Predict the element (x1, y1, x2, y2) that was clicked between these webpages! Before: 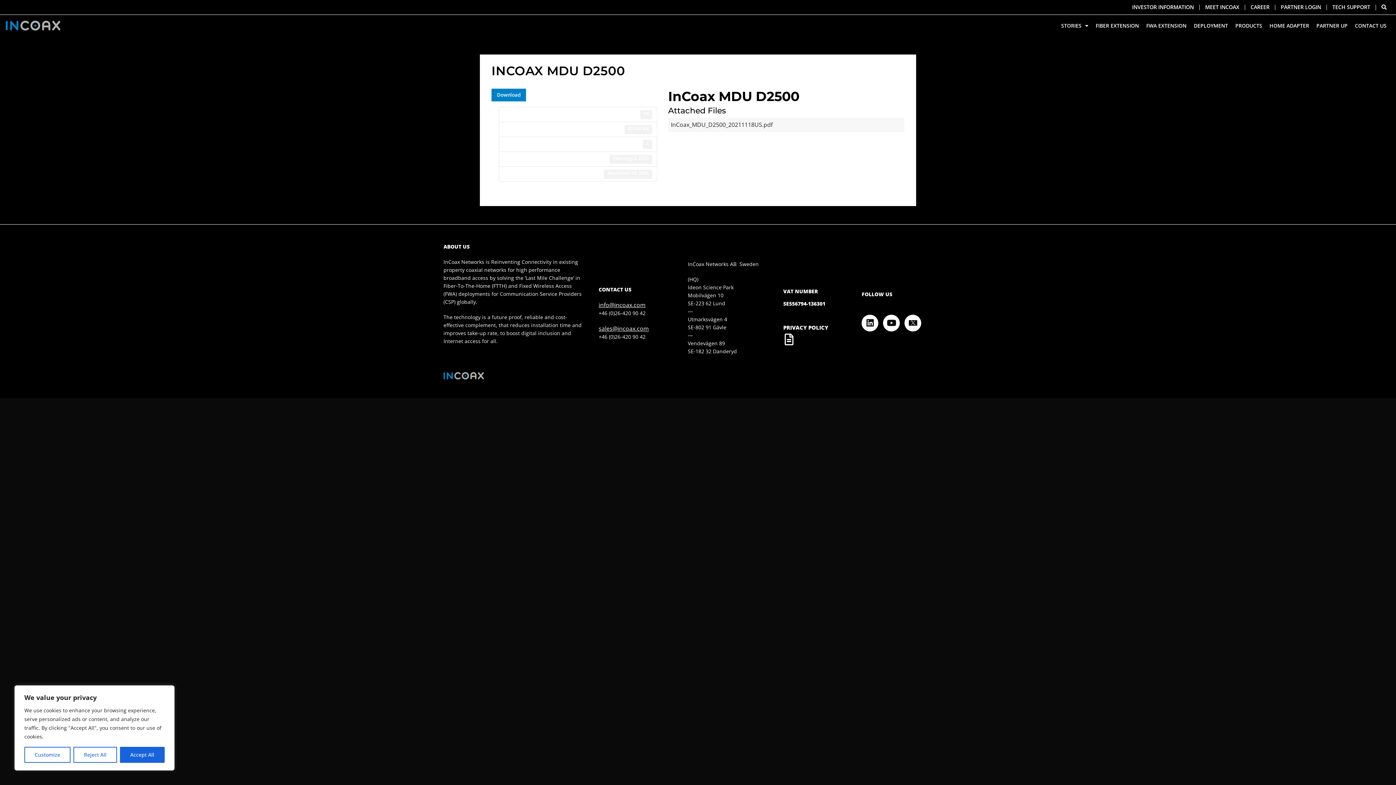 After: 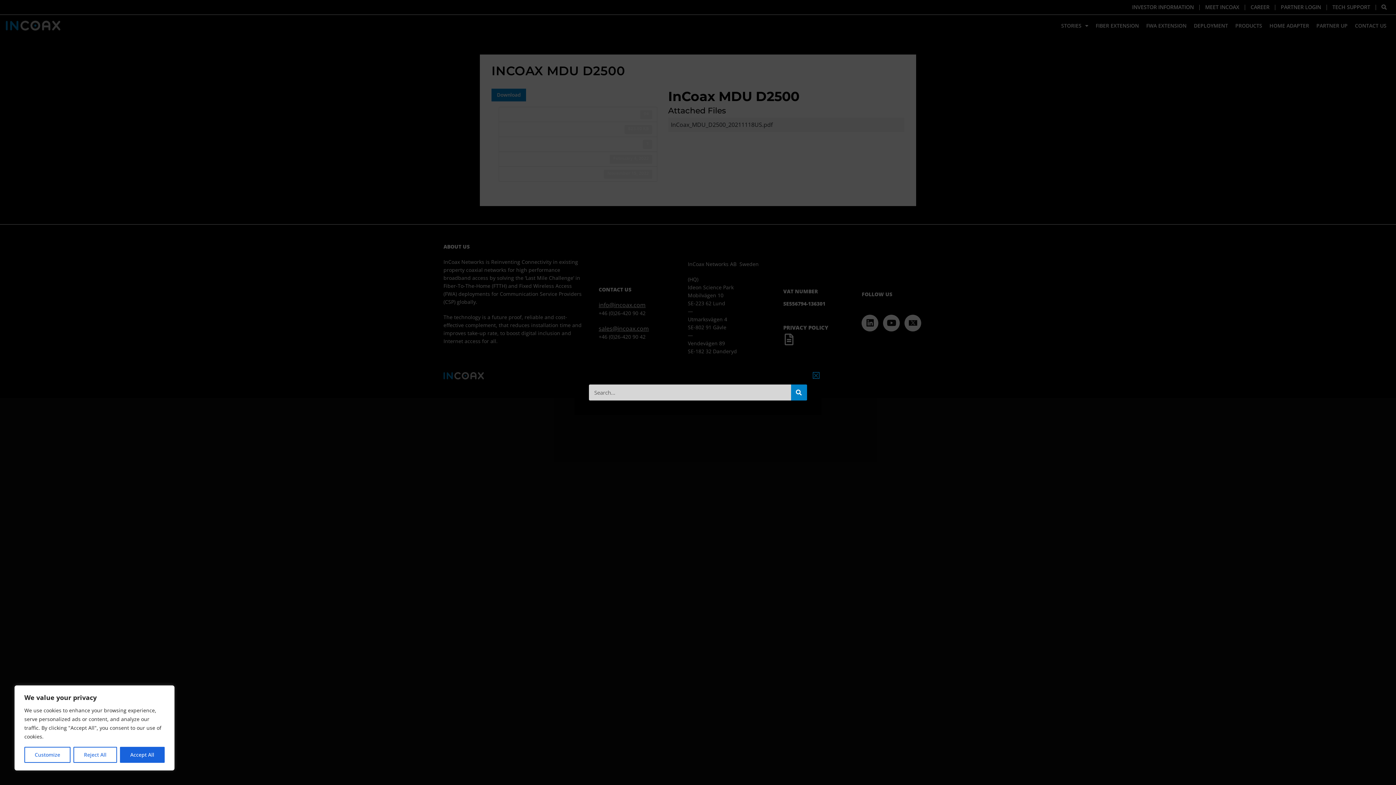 Action: bbox: (1381, 3, 1386, 10)